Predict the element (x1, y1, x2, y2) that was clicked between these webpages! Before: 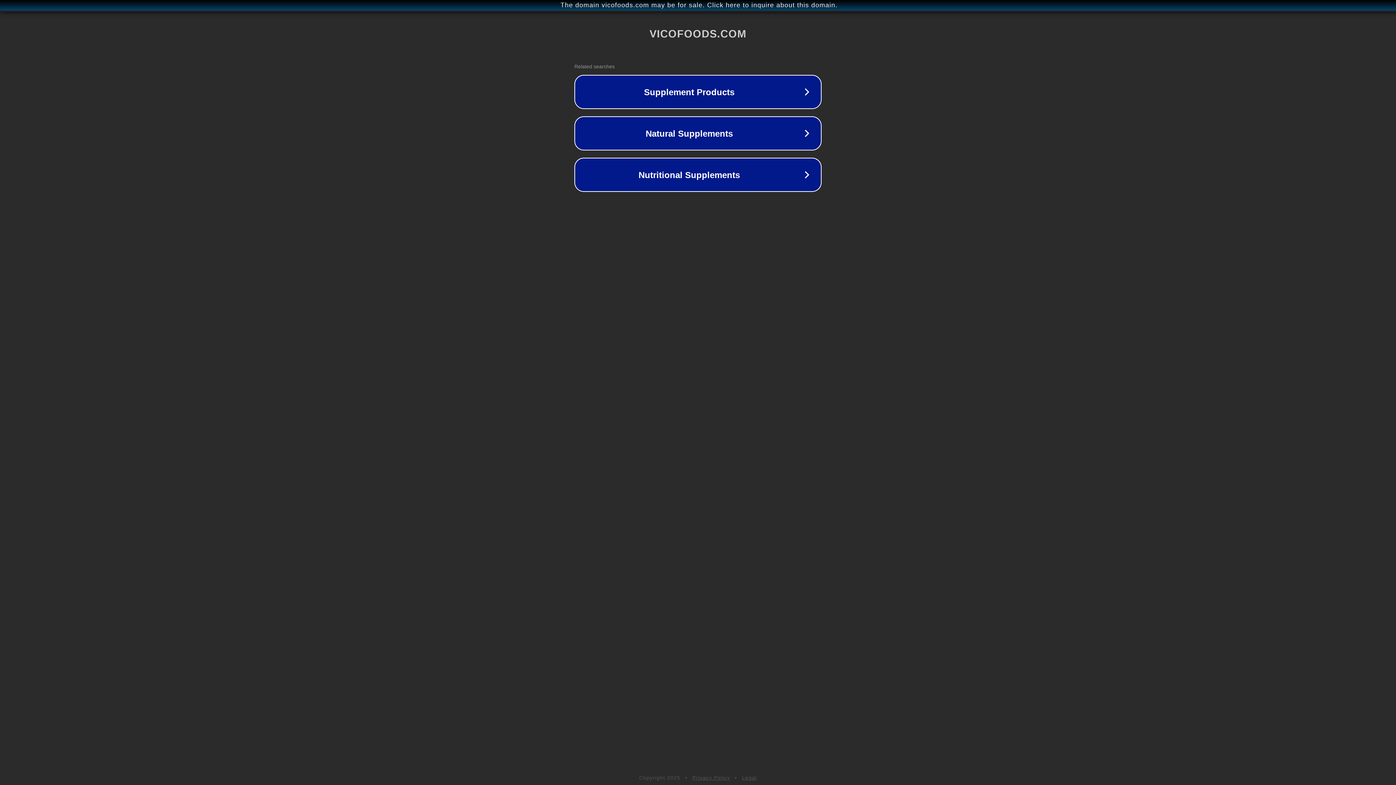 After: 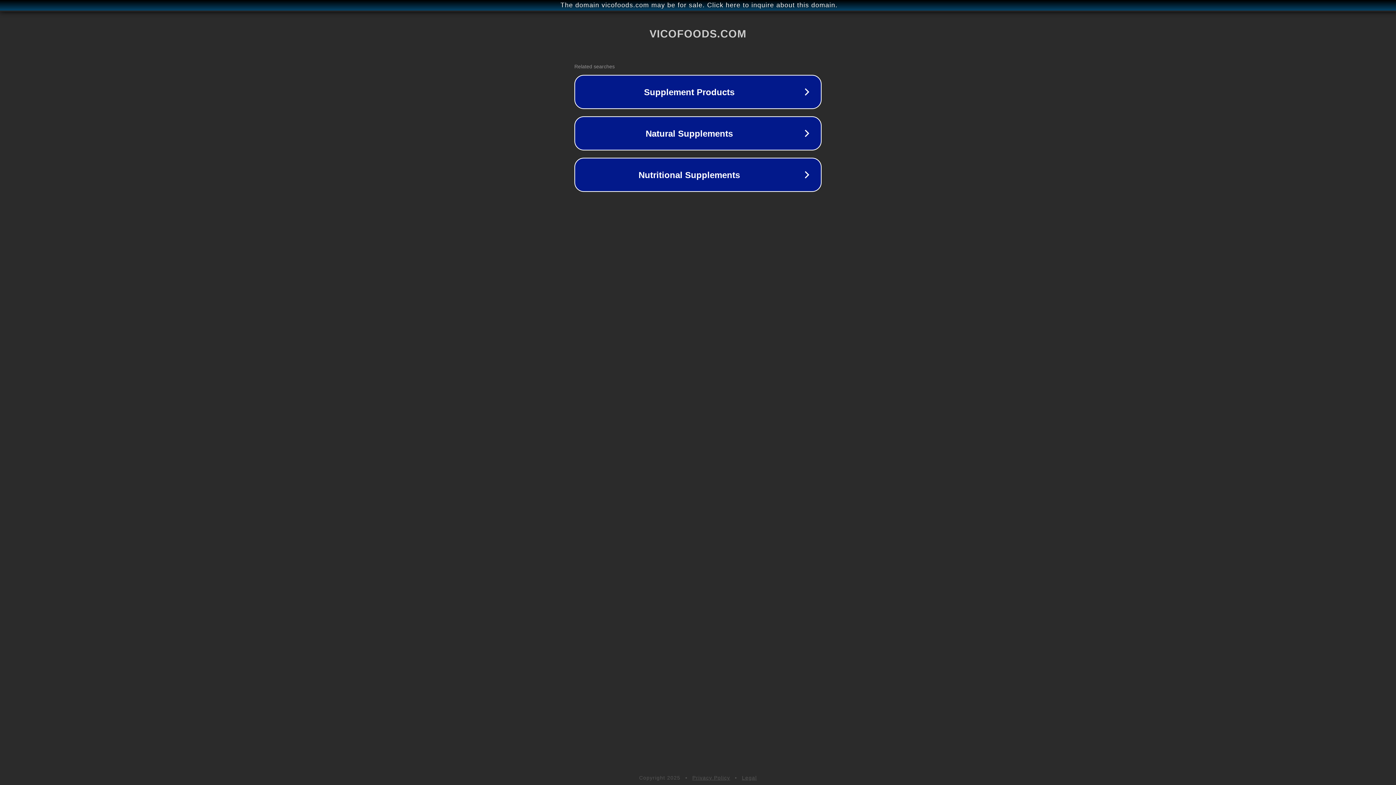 Action: label: Legal bbox: (742, 775, 757, 781)